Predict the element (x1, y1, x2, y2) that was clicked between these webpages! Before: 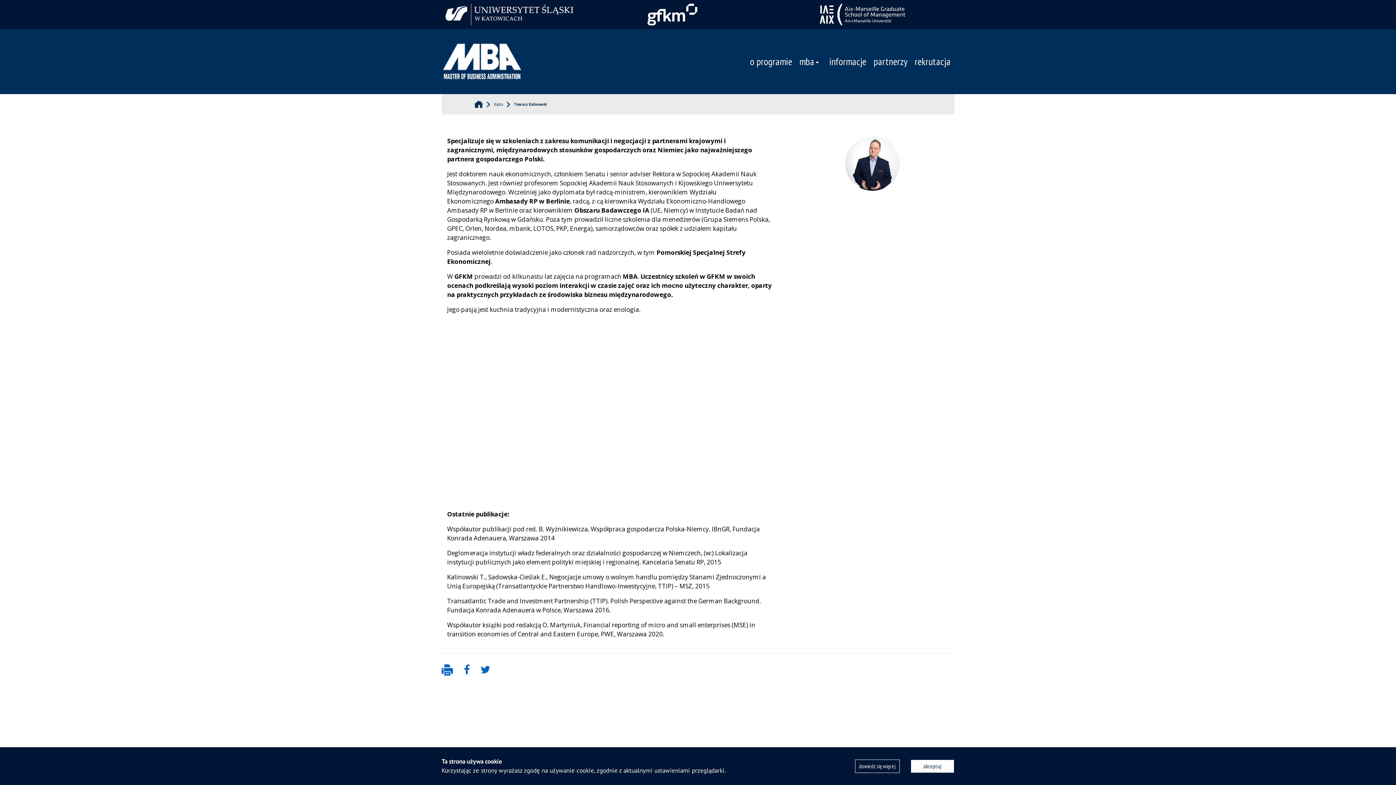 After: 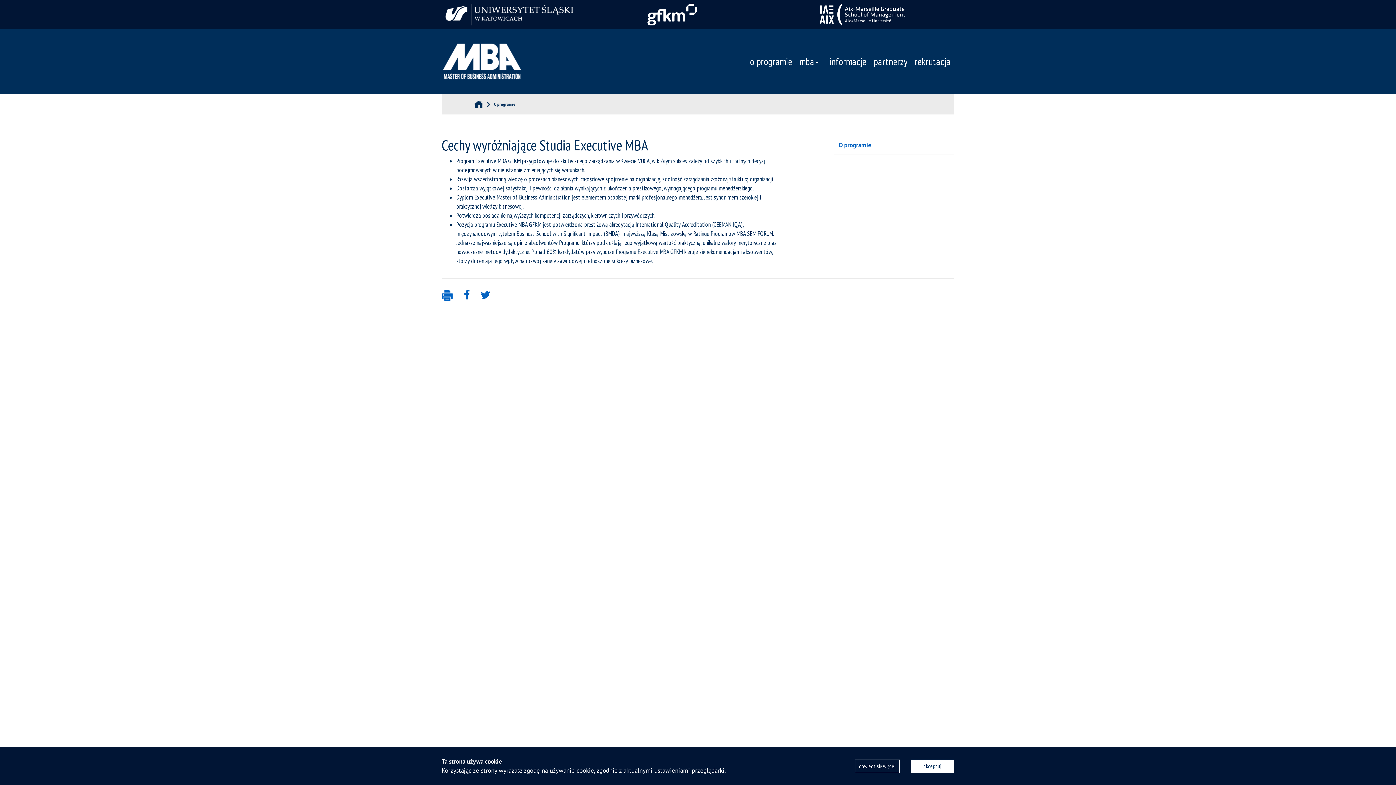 Action: label: o programie bbox: (746, 51, 796, 71)